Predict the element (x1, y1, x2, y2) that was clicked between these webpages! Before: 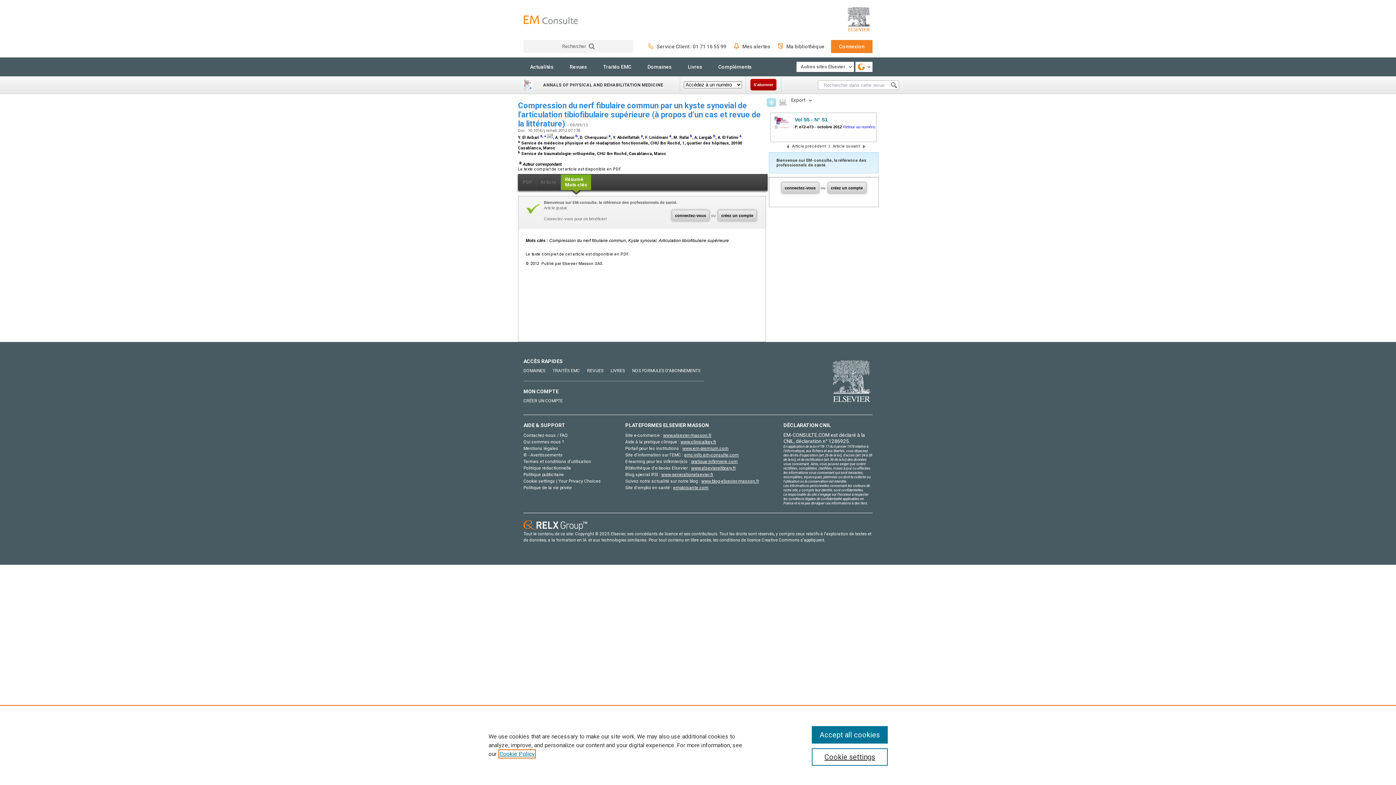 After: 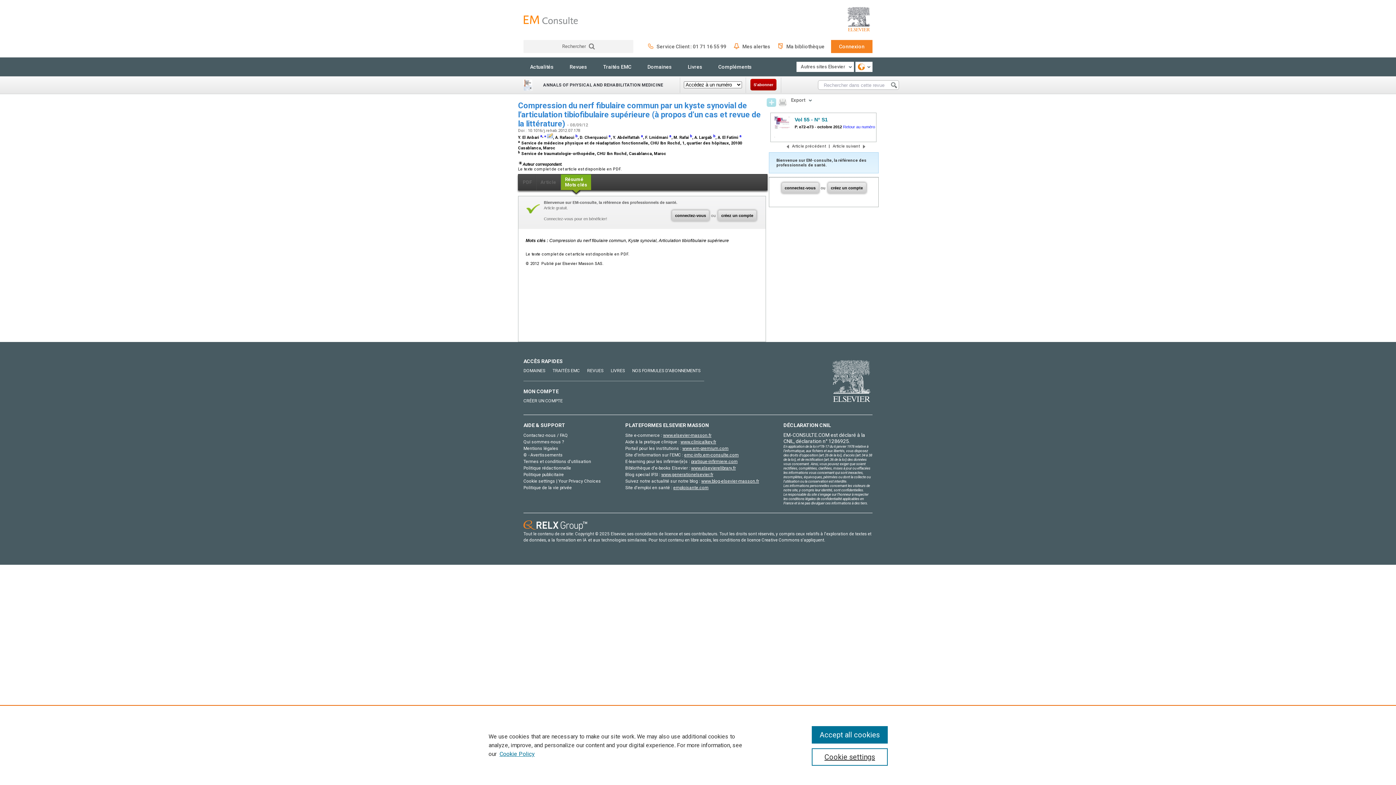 Action: bbox: (682, 446, 728, 451) label: www.em-premium.com